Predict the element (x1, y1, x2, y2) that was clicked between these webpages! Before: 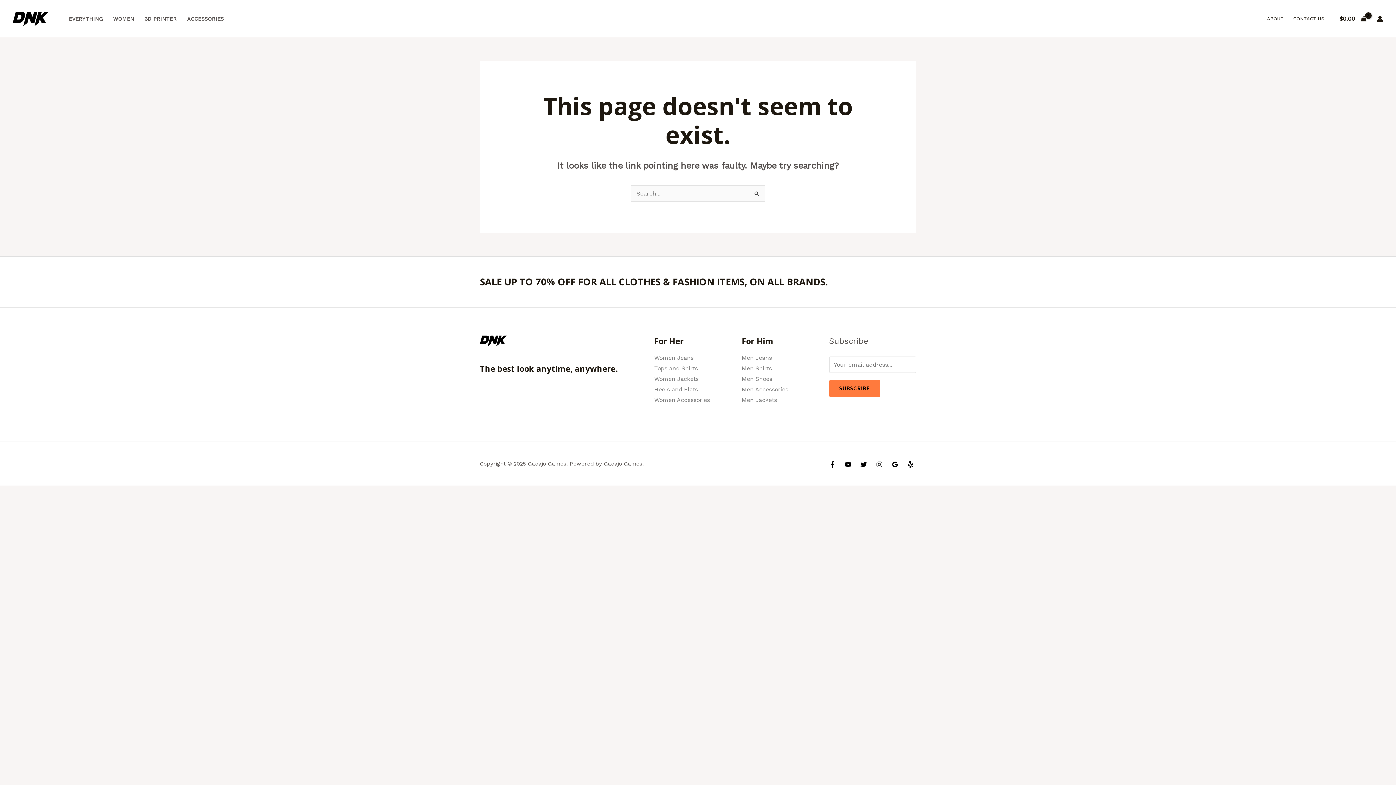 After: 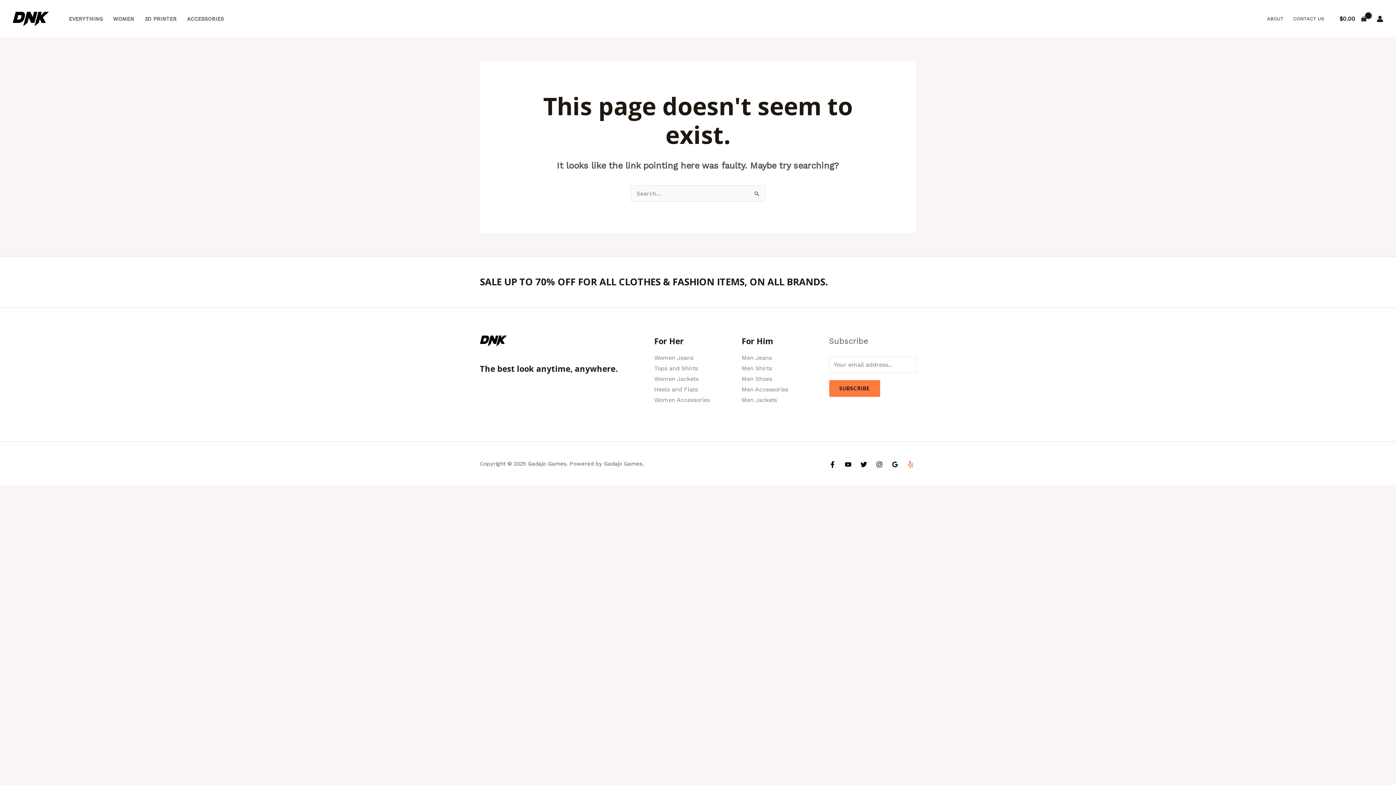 Action: label: Yelp bbox: (907, 461, 914, 467)